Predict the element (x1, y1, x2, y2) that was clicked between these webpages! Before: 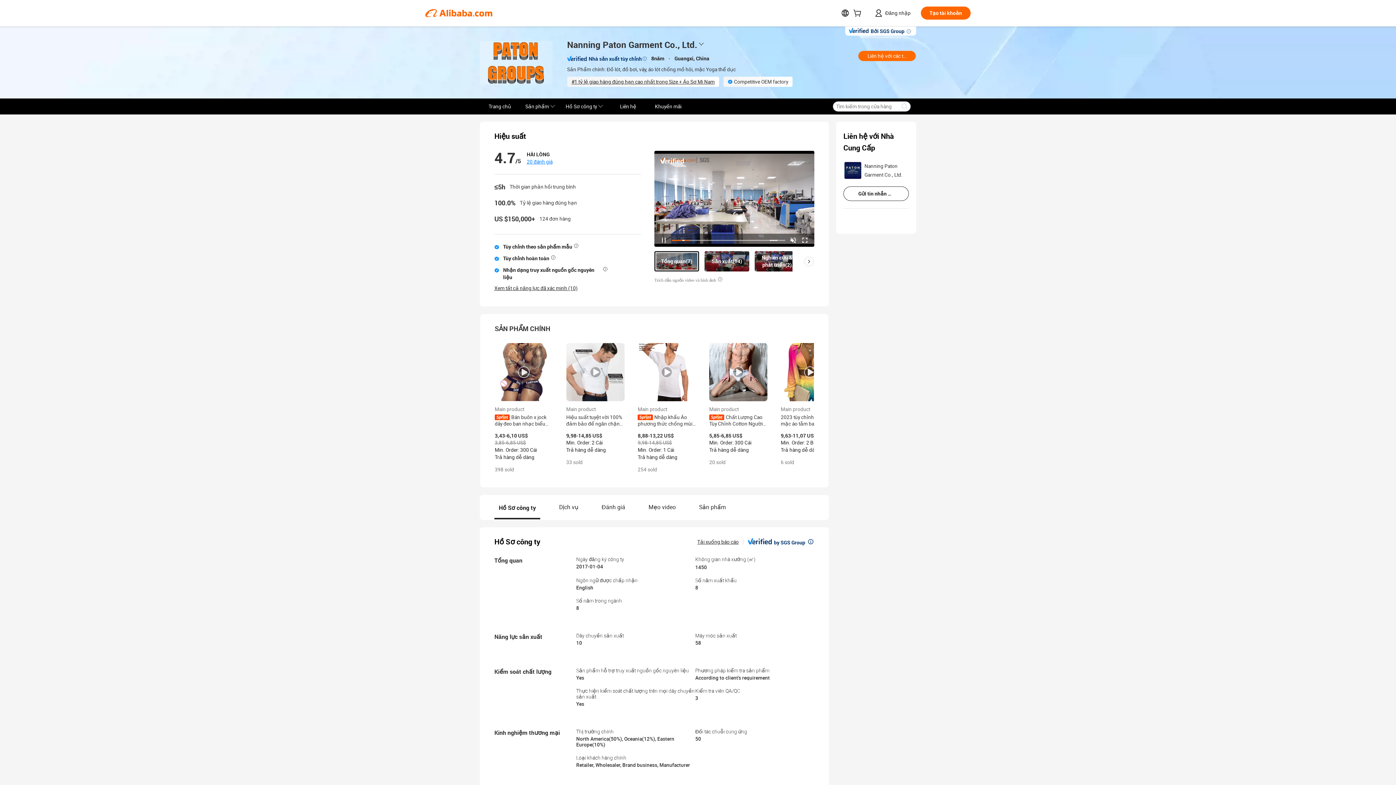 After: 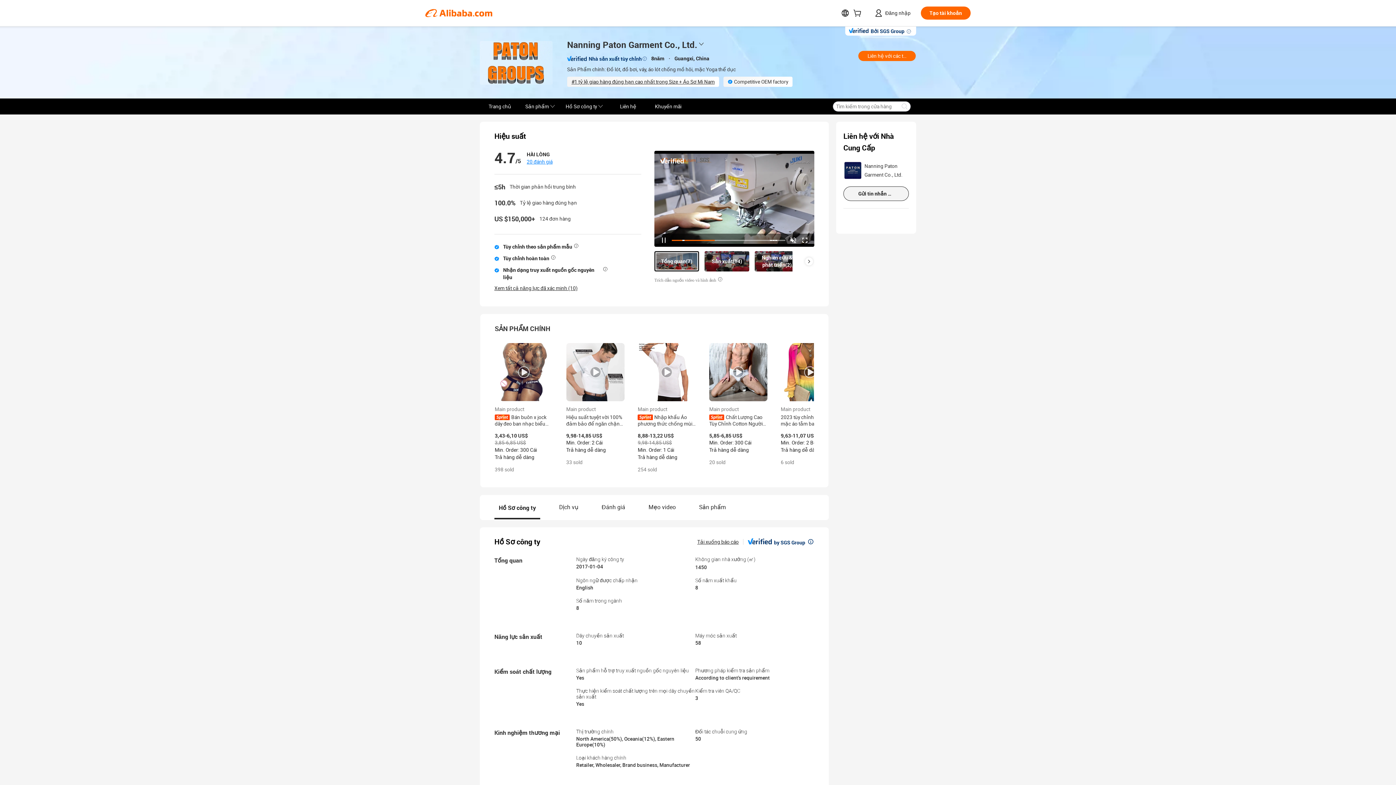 Action: bbox: (843, 186, 909, 201) label: Gửi tin nhắn hỏi hàng